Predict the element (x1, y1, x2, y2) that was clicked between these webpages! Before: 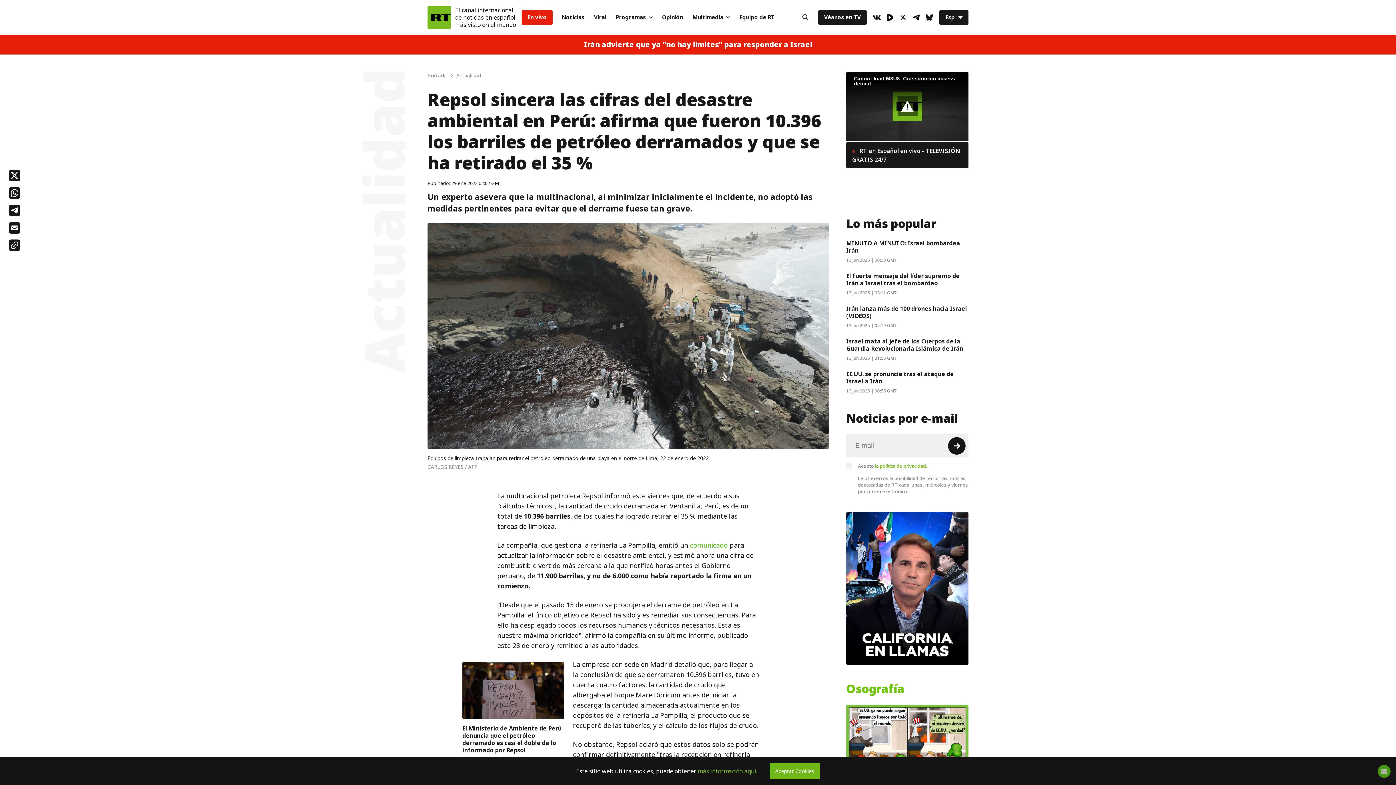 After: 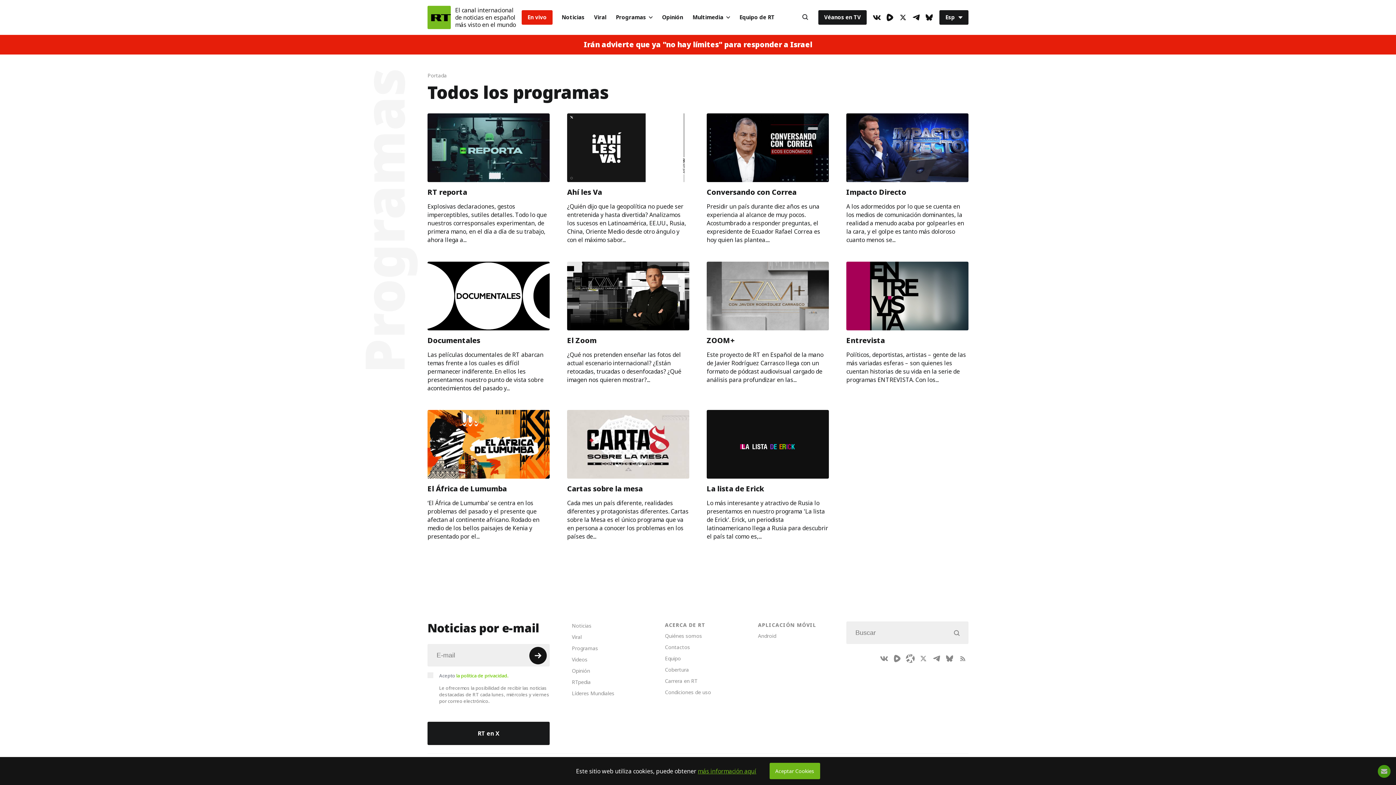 Action: label: Programas bbox: (611, 10, 657, 24)